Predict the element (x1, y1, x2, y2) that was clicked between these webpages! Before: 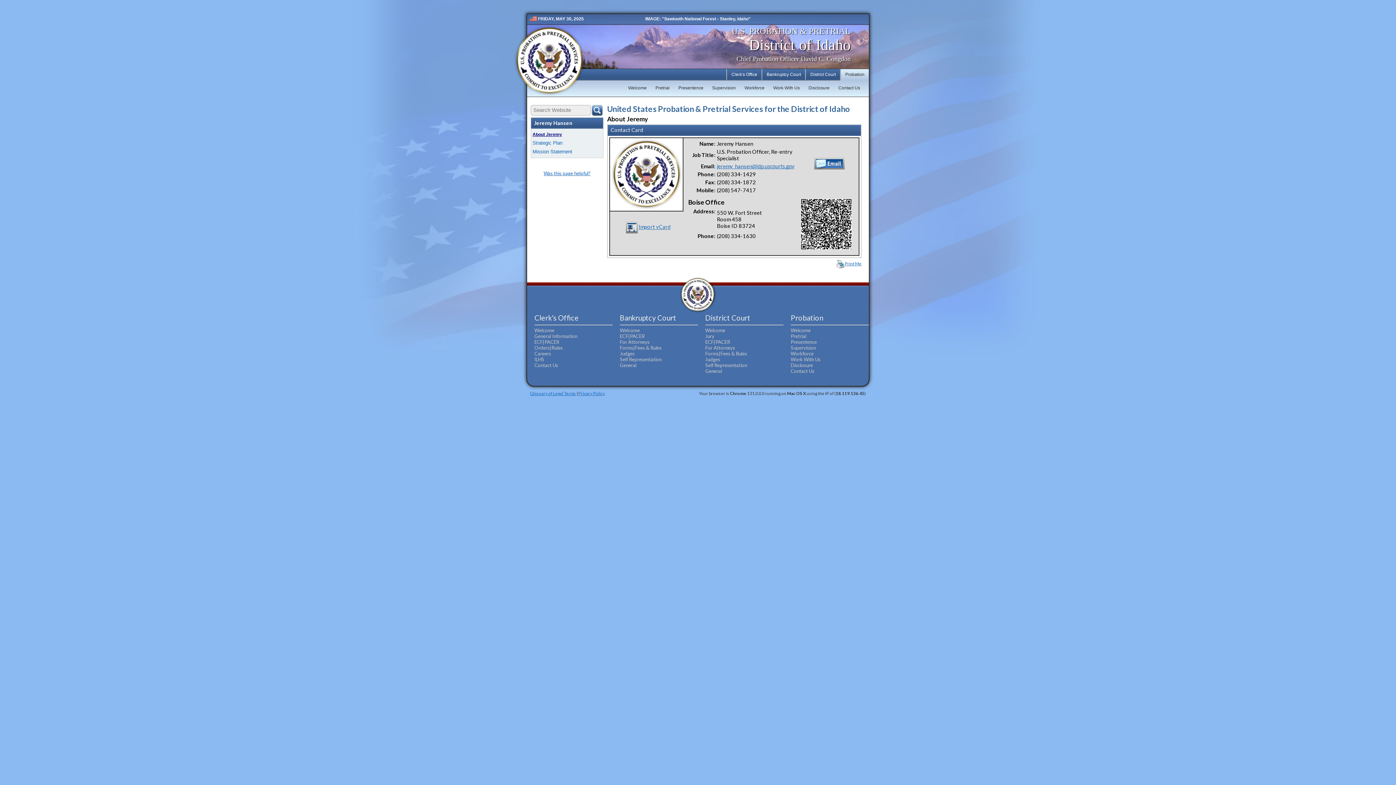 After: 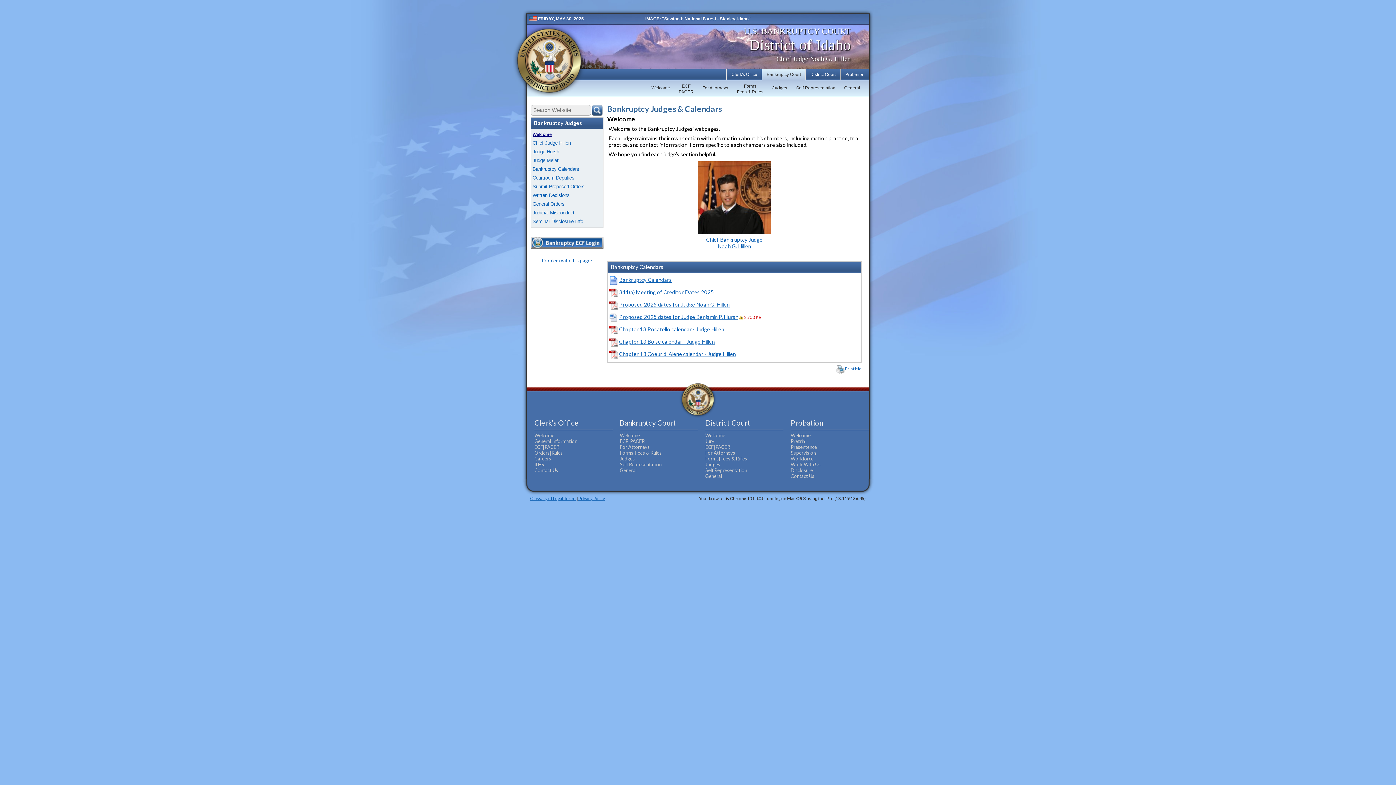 Action: bbox: (620, 350, 634, 356) label: Judges